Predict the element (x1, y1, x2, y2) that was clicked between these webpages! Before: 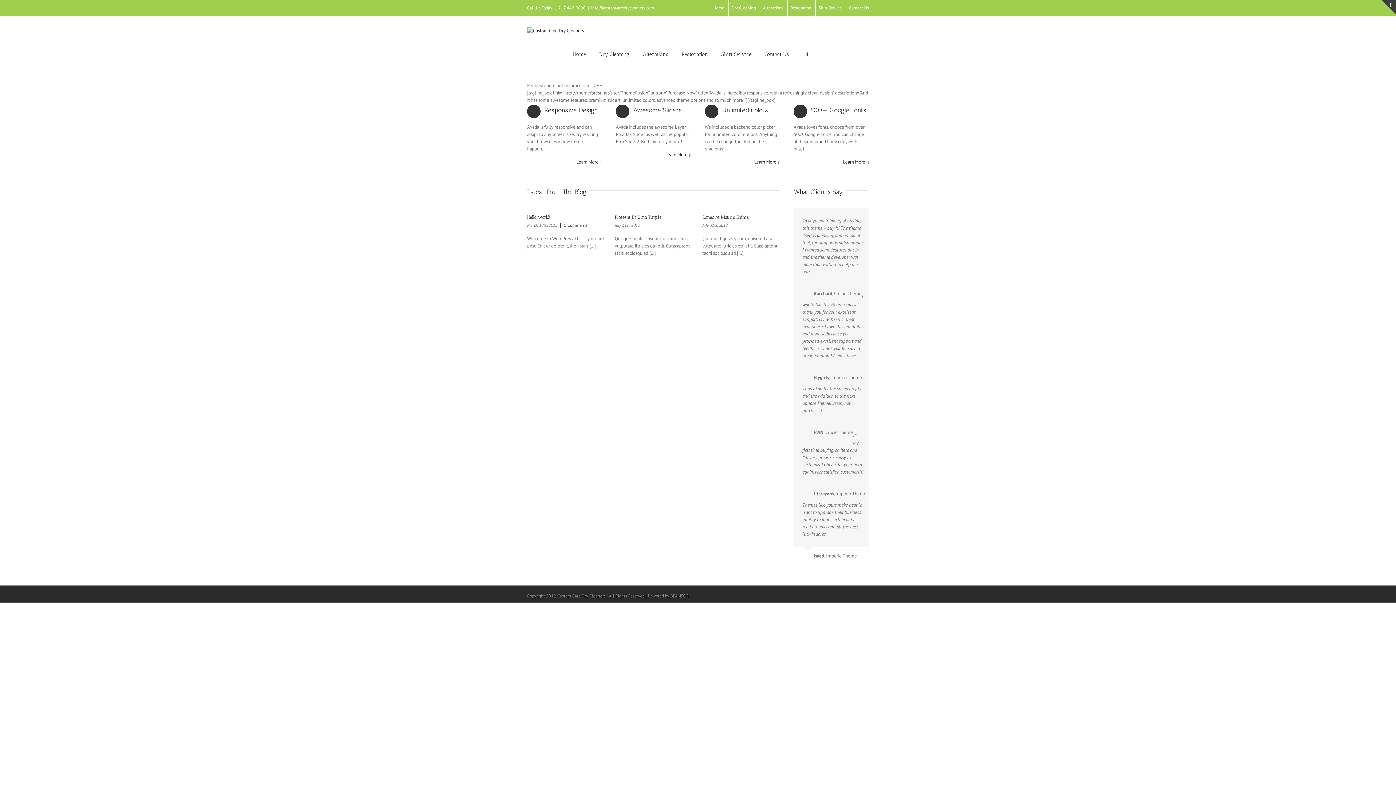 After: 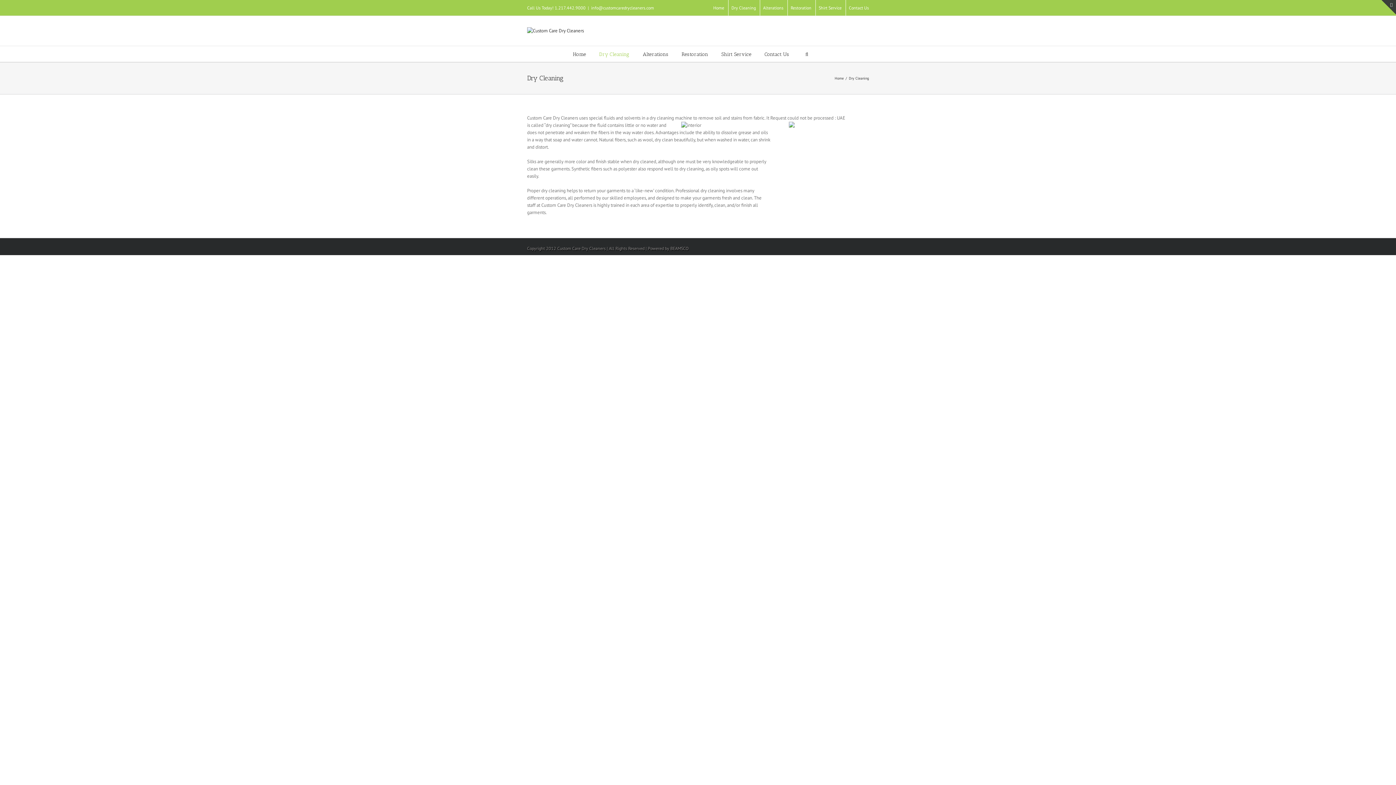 Action: bbox: (731, 5, 756, 10) label: Dry Cleaning